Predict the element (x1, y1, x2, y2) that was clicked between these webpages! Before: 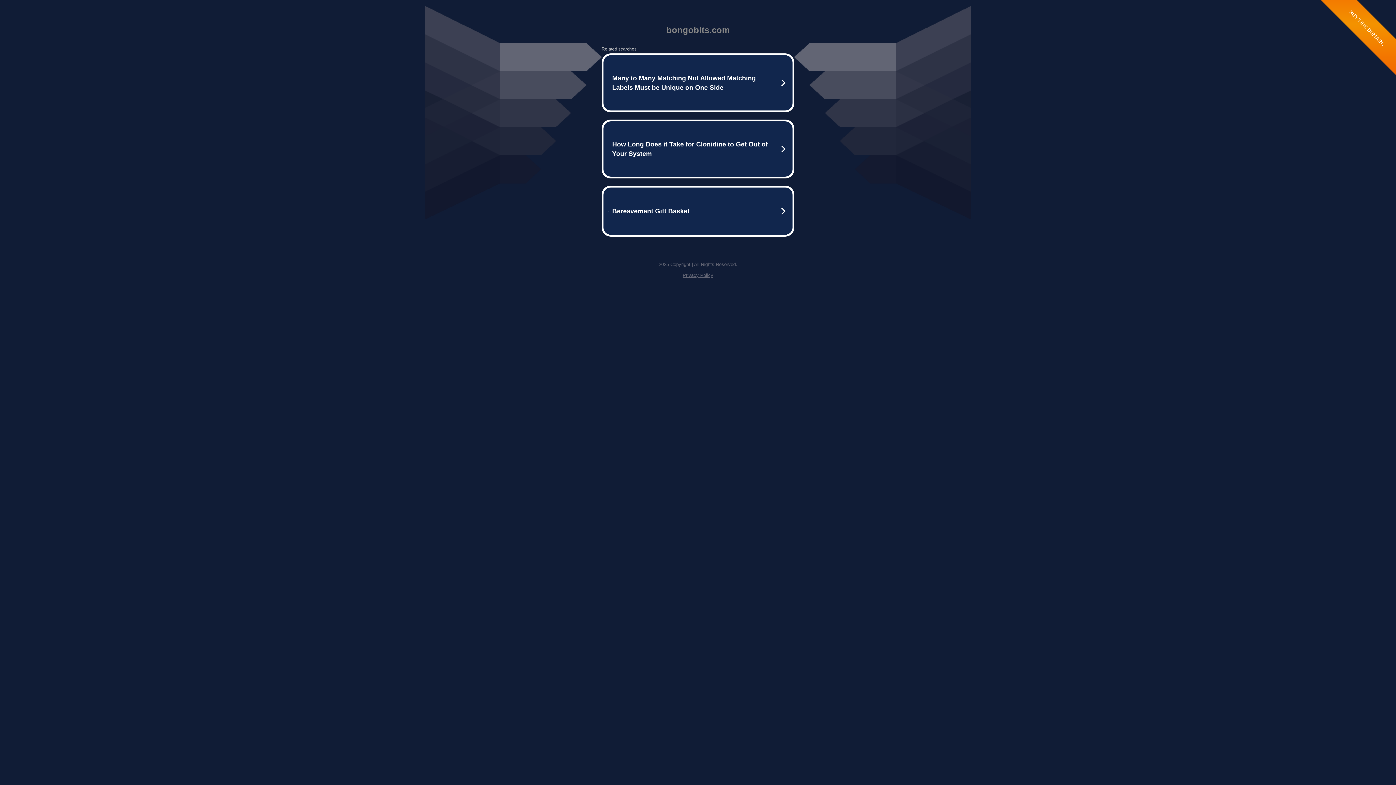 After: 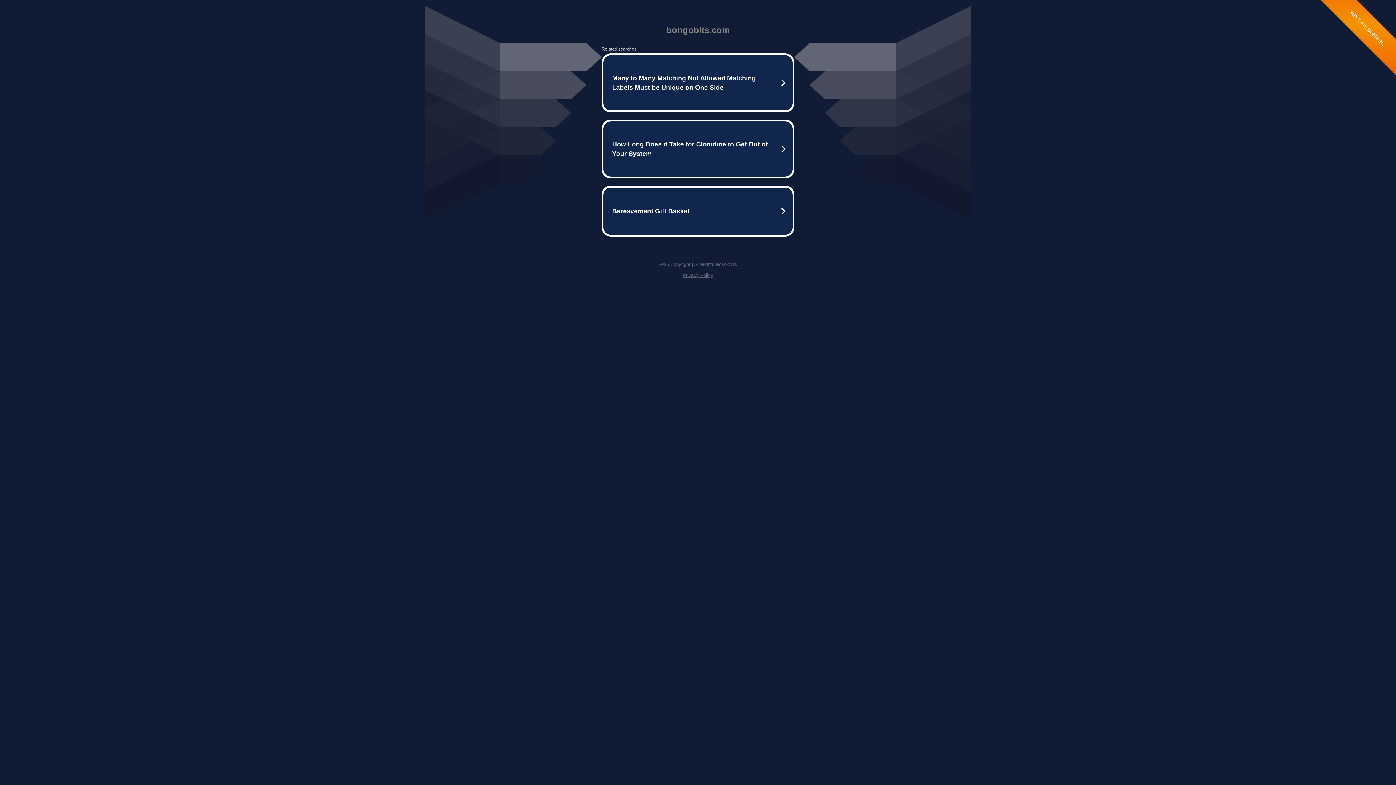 Action: bbox: (682, 272, 713, 278) label: Privacy Policy